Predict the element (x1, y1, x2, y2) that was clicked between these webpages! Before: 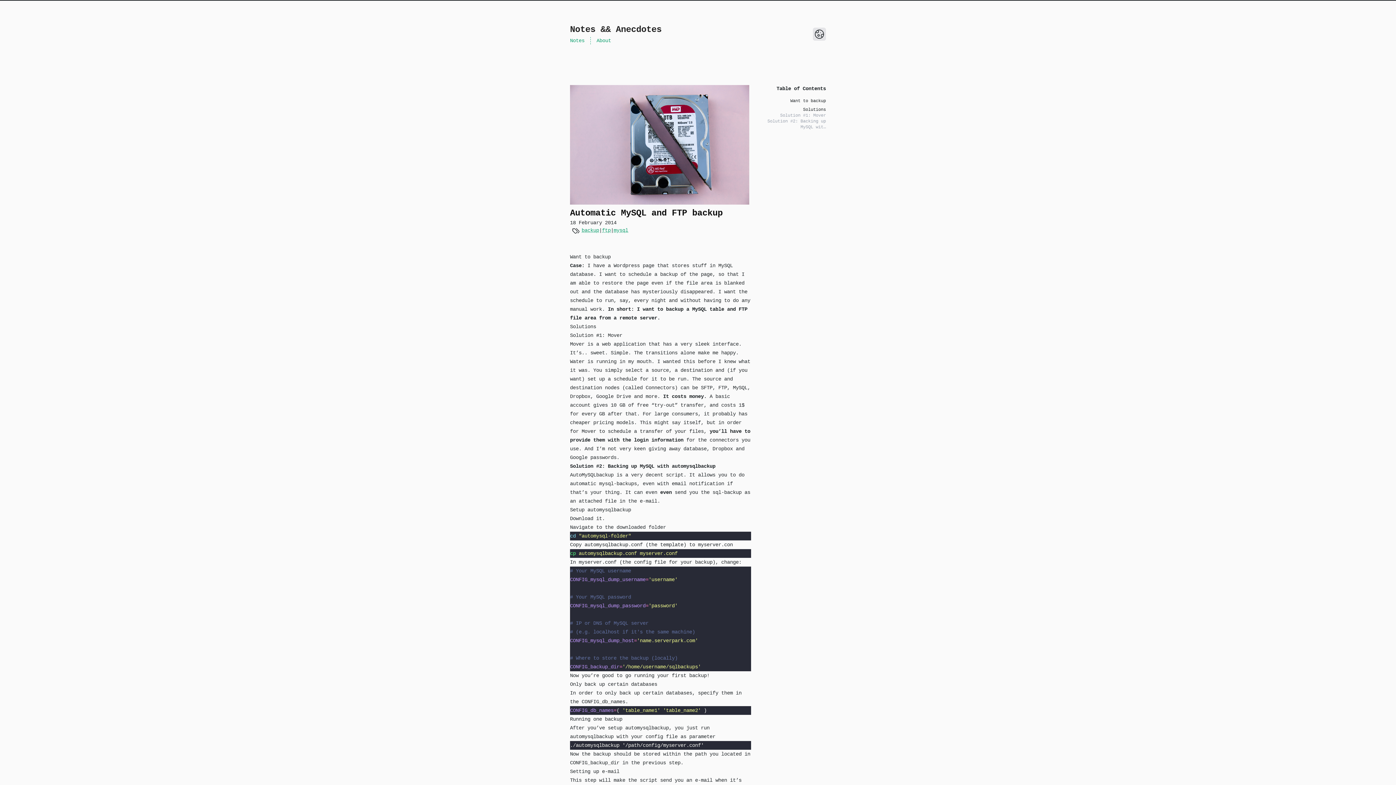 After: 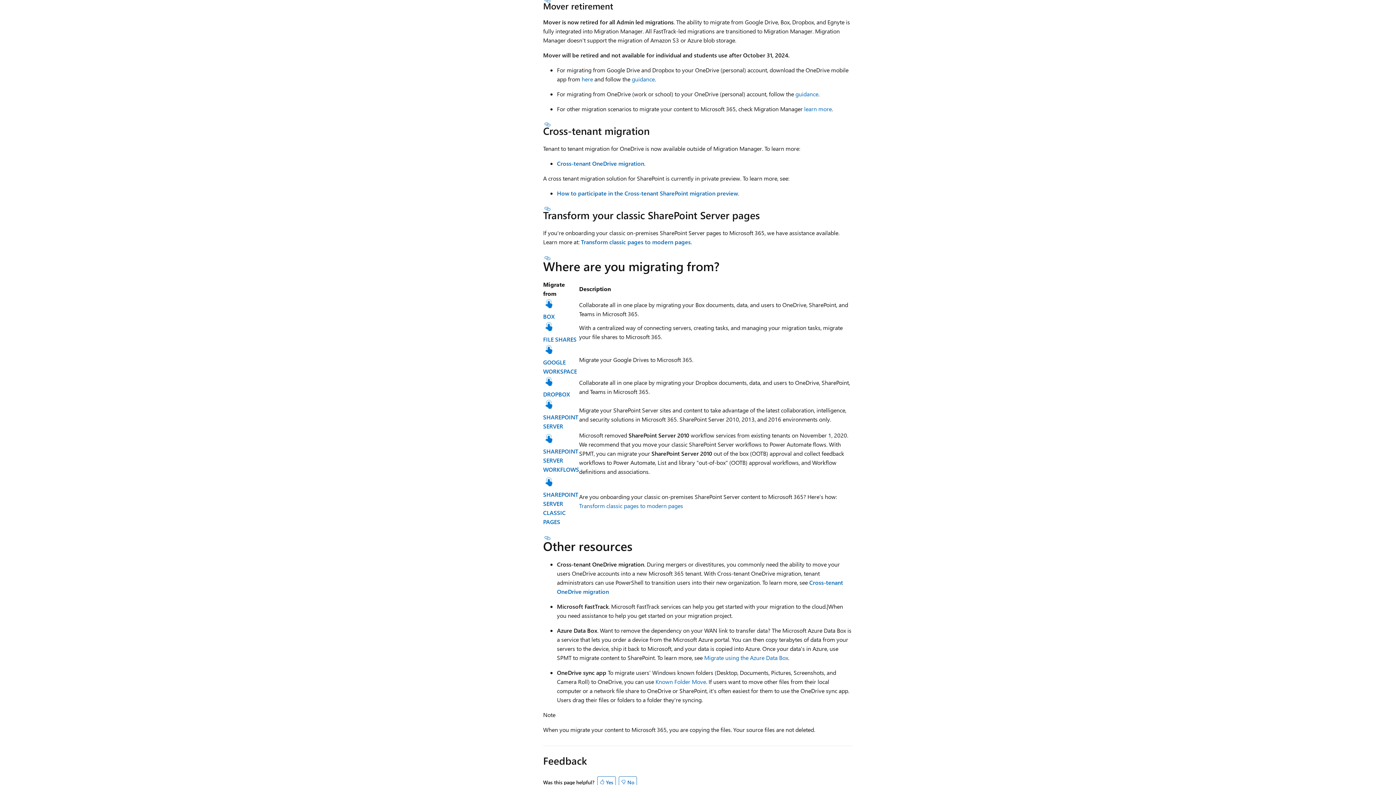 Action: bbox: (570, 341, 584, 347) label: Mover